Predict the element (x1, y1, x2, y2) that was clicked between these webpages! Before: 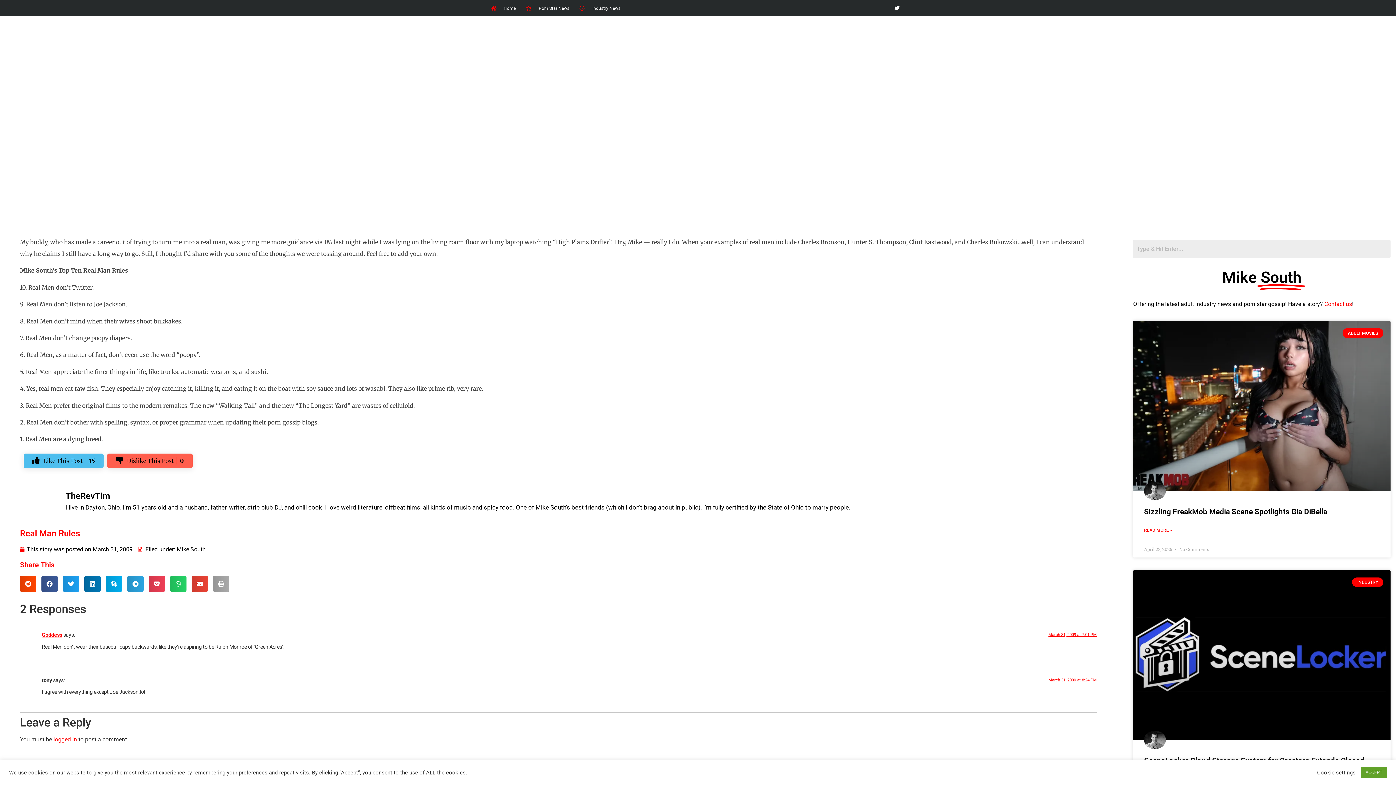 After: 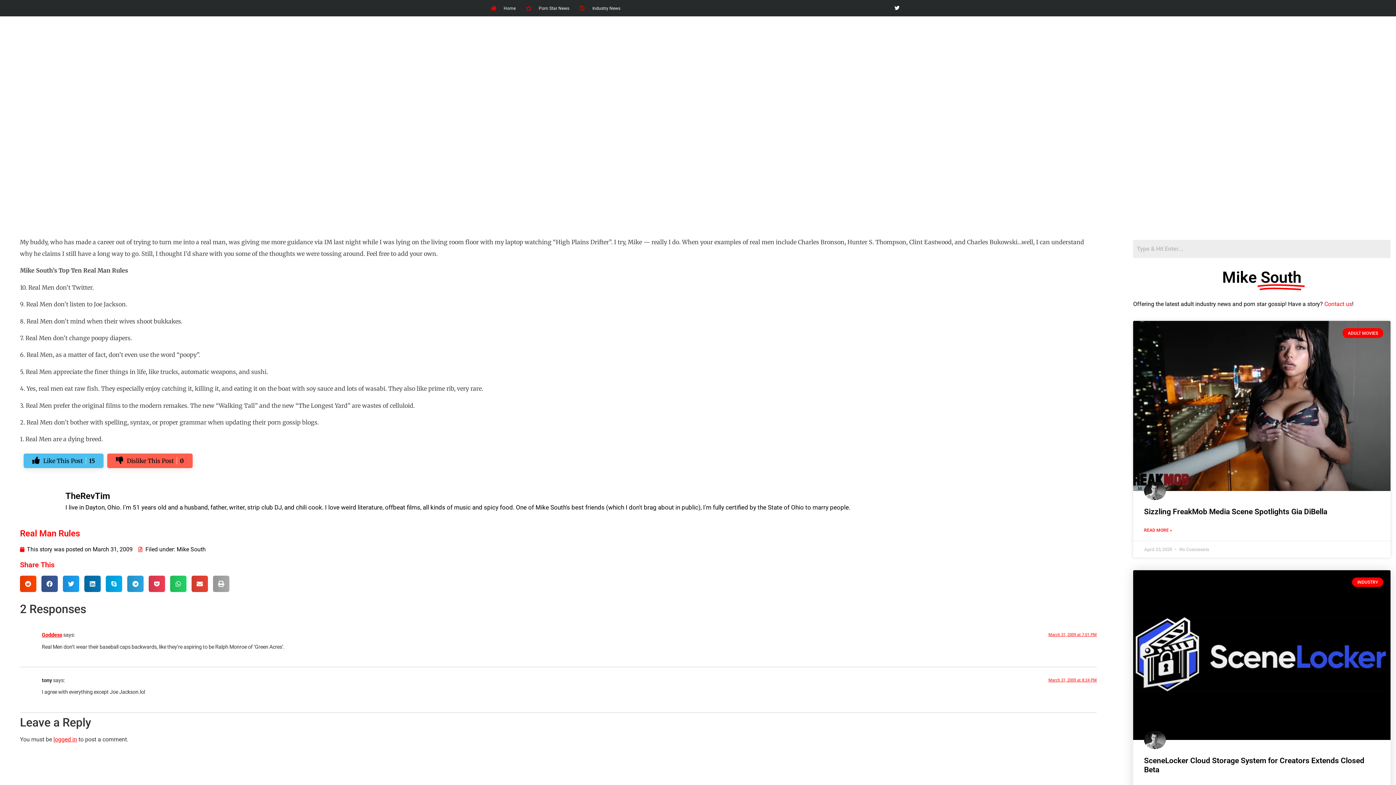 Action: bbox: (1361, 767, 1387, 778) label: ACCEPT